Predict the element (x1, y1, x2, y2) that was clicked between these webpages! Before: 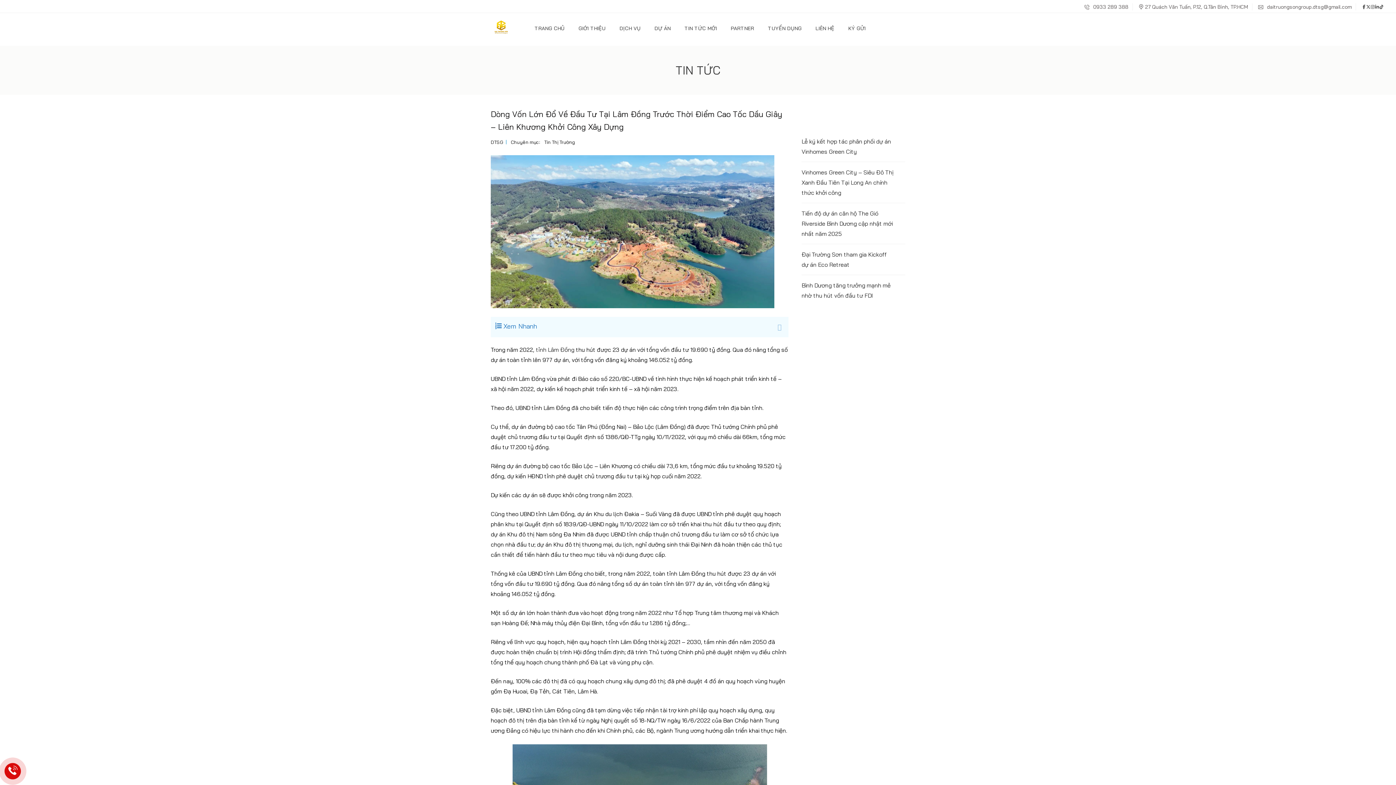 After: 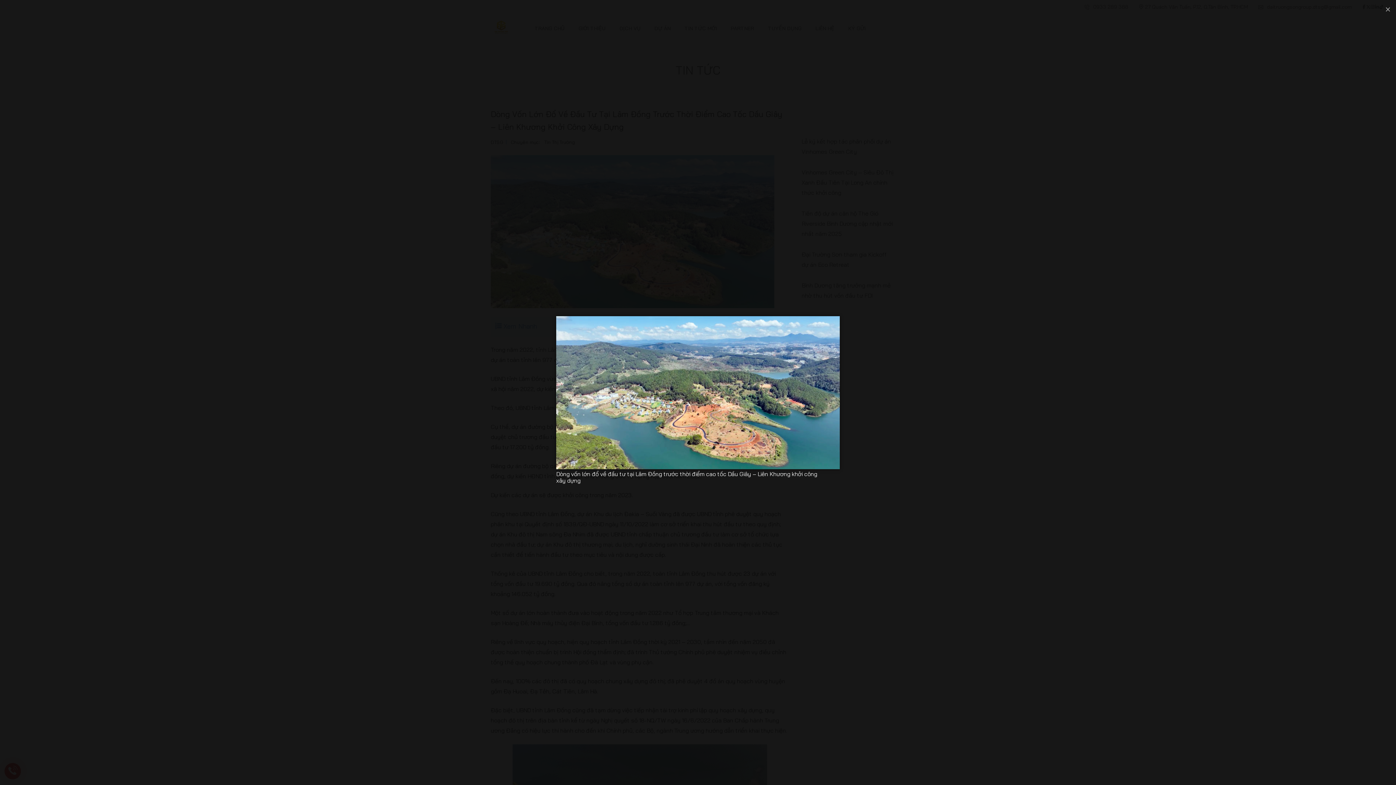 Action: bbox: (490, 155, 774, 308)